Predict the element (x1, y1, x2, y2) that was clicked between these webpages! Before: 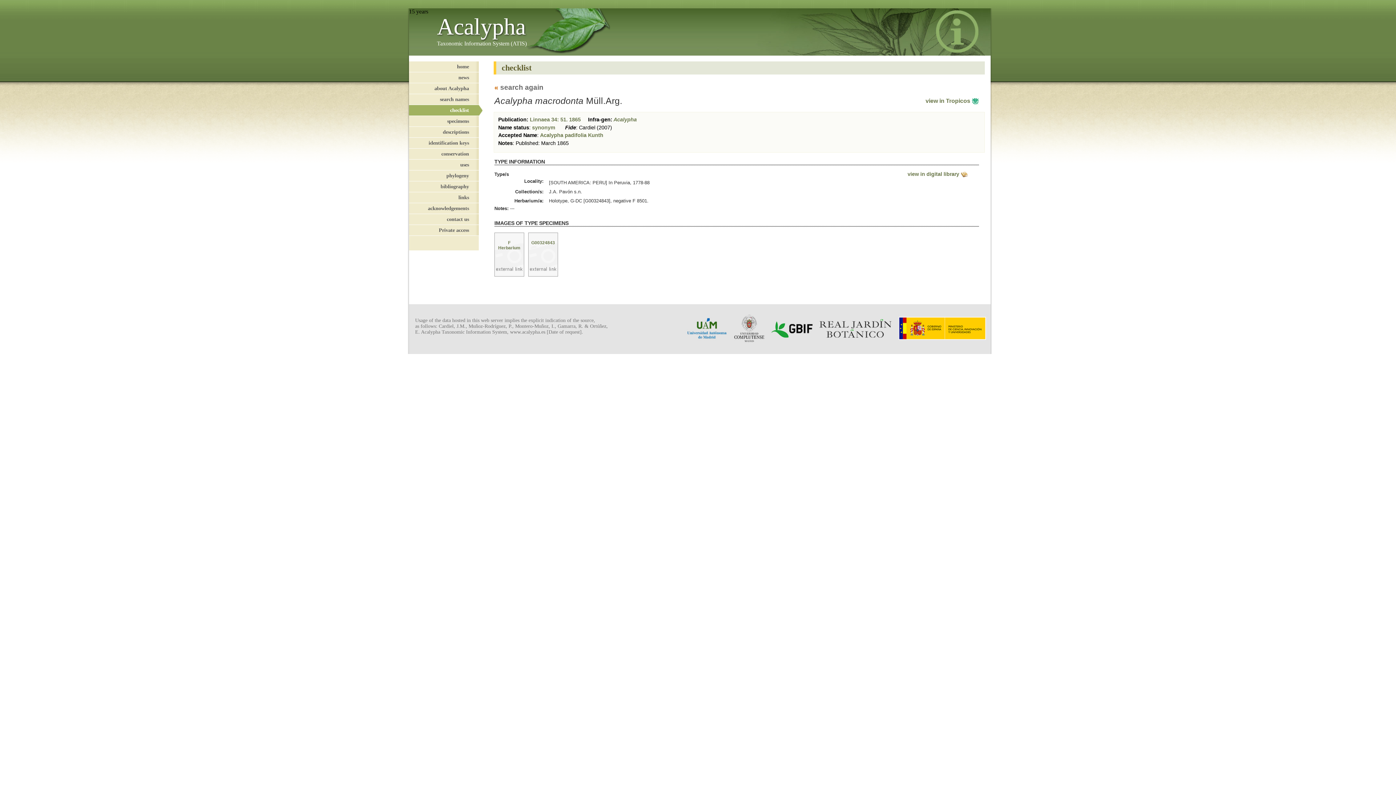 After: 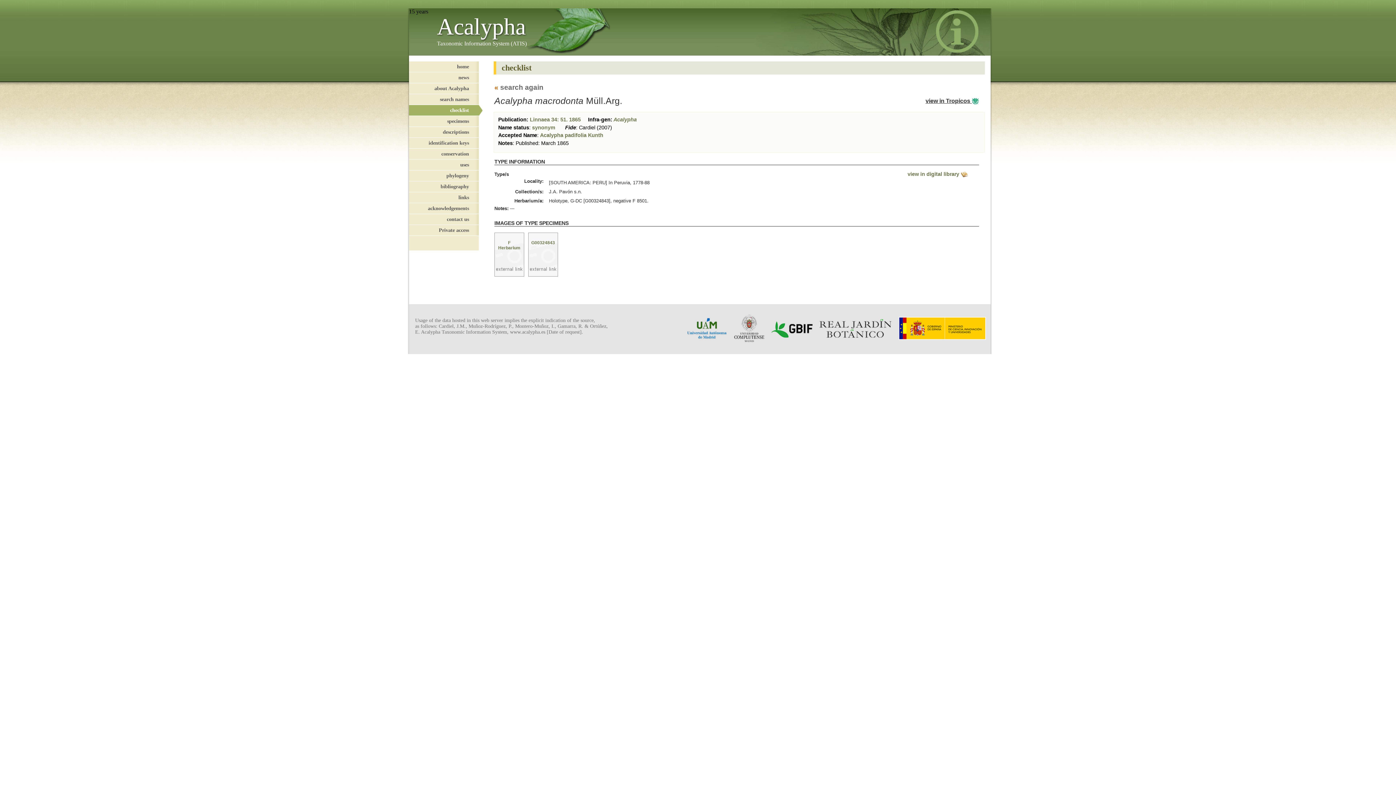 Action: label: view in Tropicos  bbox: (925, 97, 979, 104)